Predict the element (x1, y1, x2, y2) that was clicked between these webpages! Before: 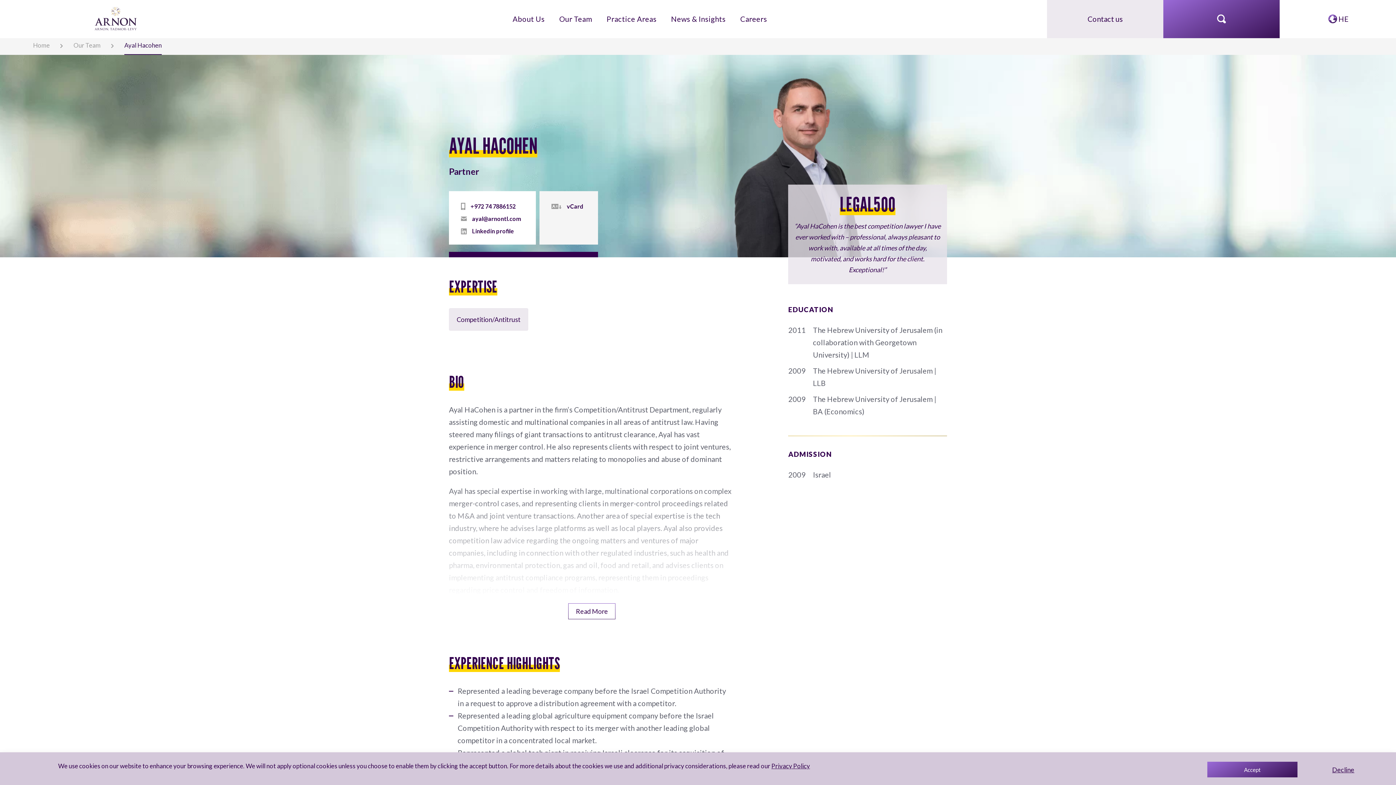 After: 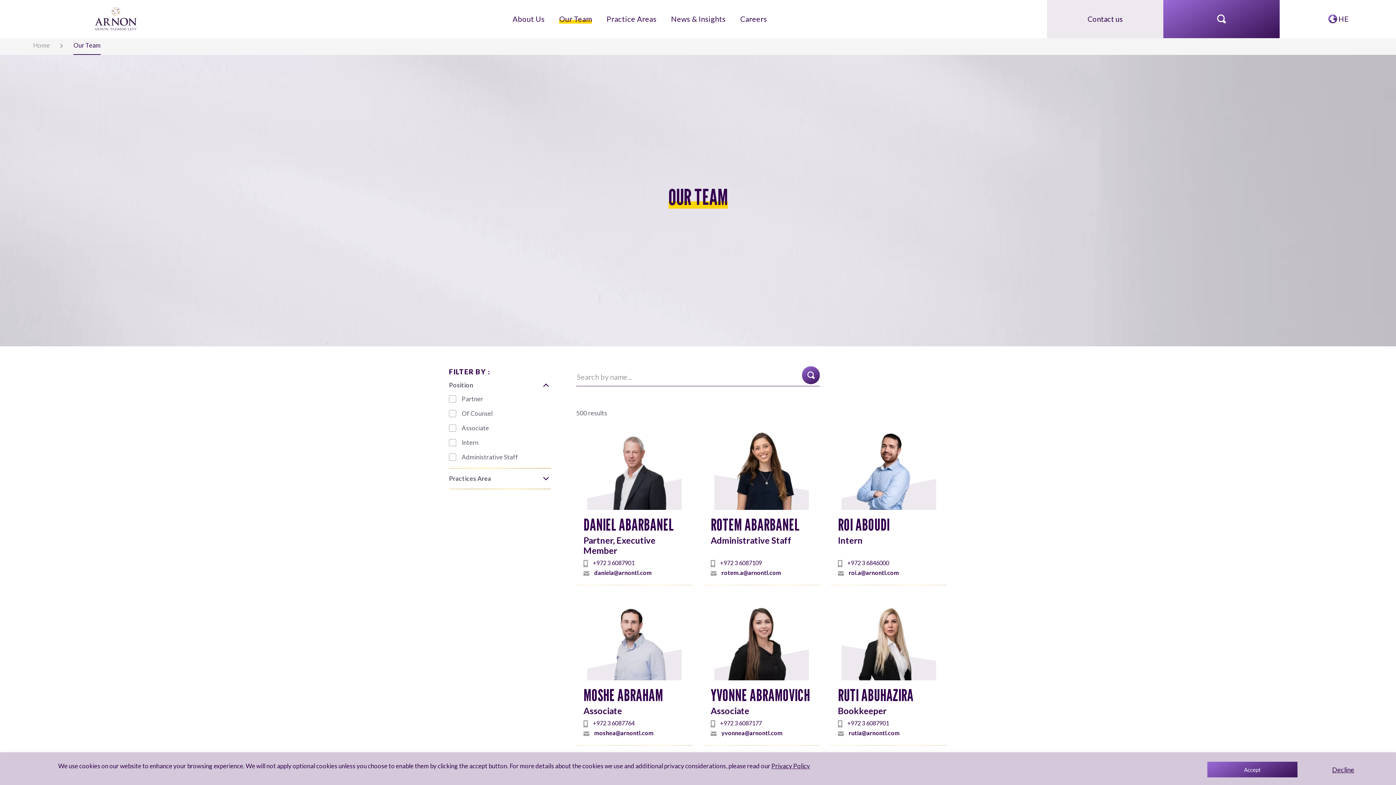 Action: bbox: (73, 41, 100, 48) label: Our Team